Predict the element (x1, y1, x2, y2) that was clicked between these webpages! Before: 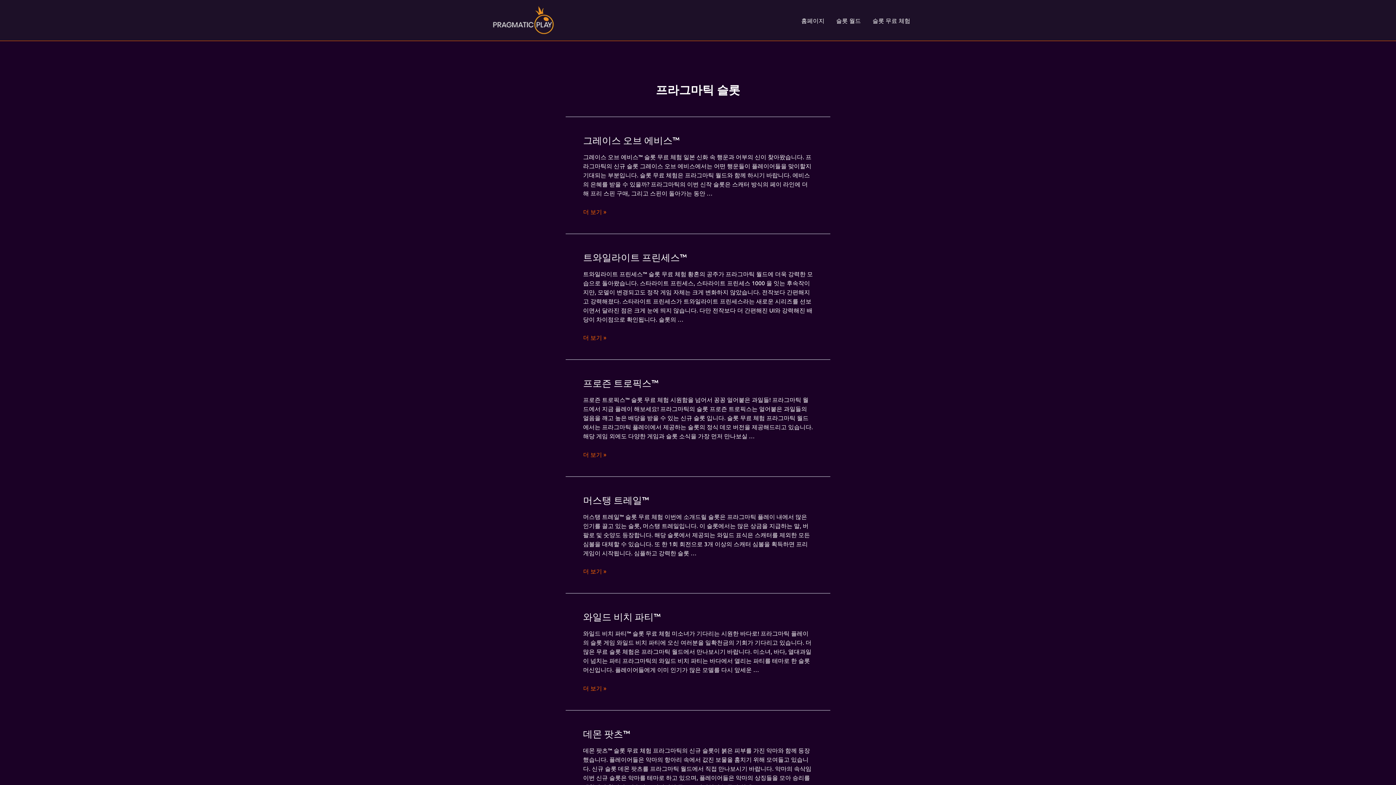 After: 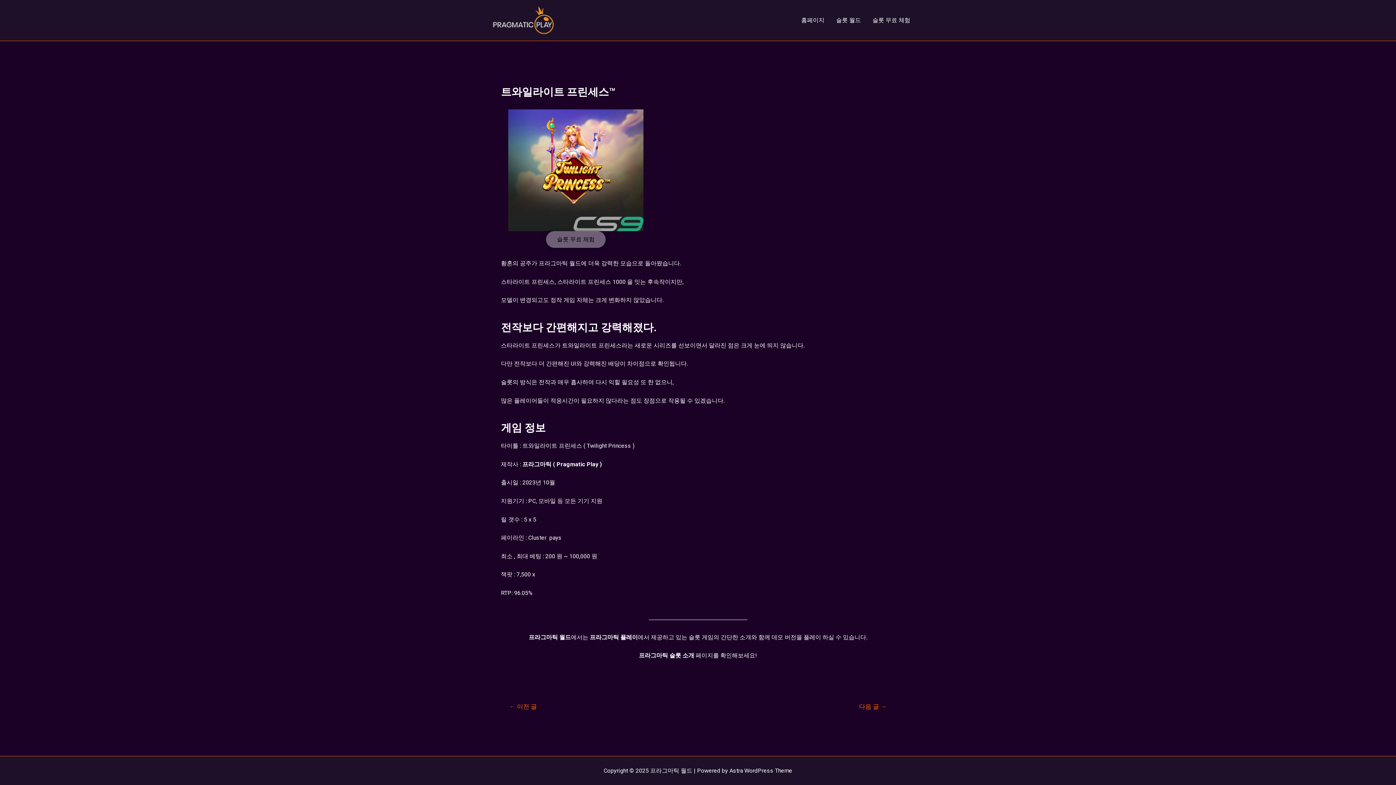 Action: bbox: (583, 251, 687, 263) label: 트와일라이트 프린세스™